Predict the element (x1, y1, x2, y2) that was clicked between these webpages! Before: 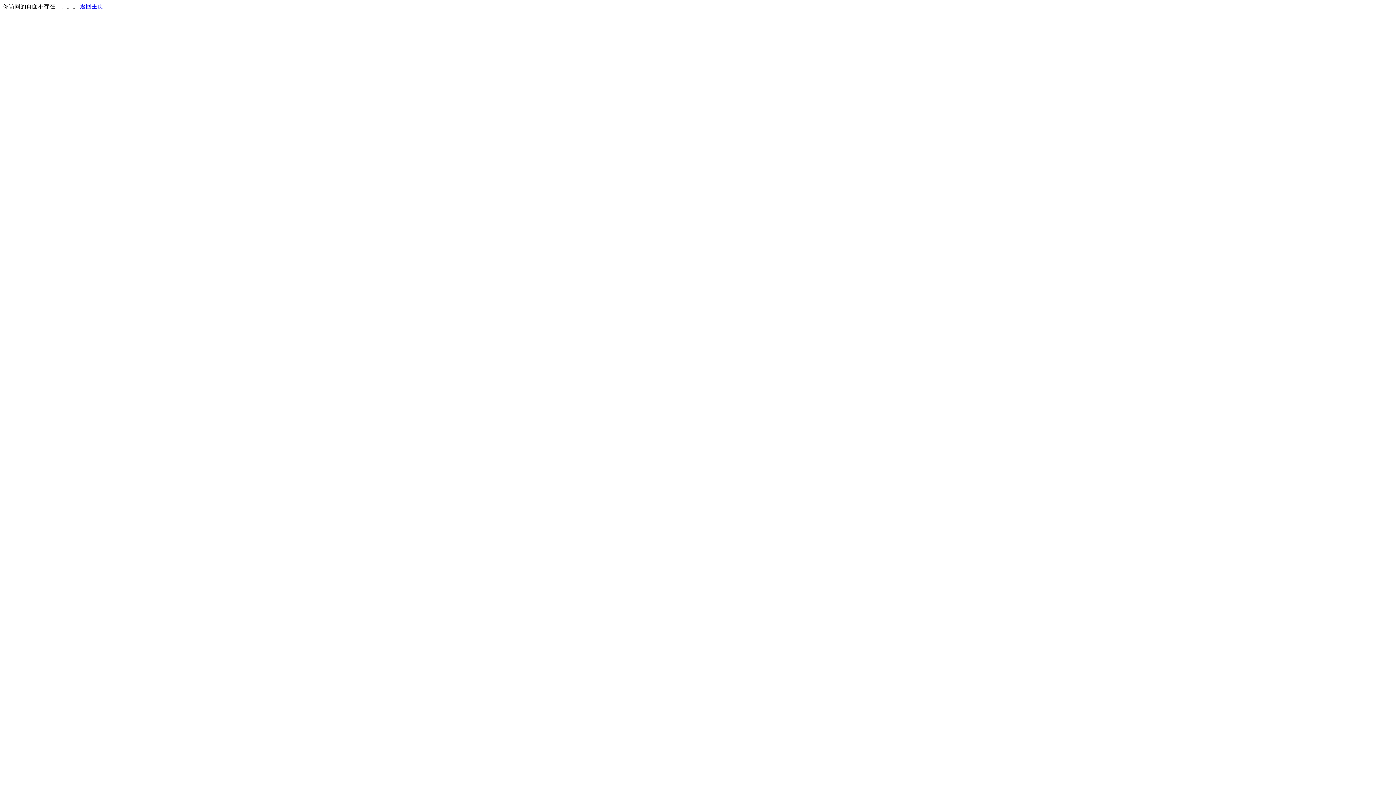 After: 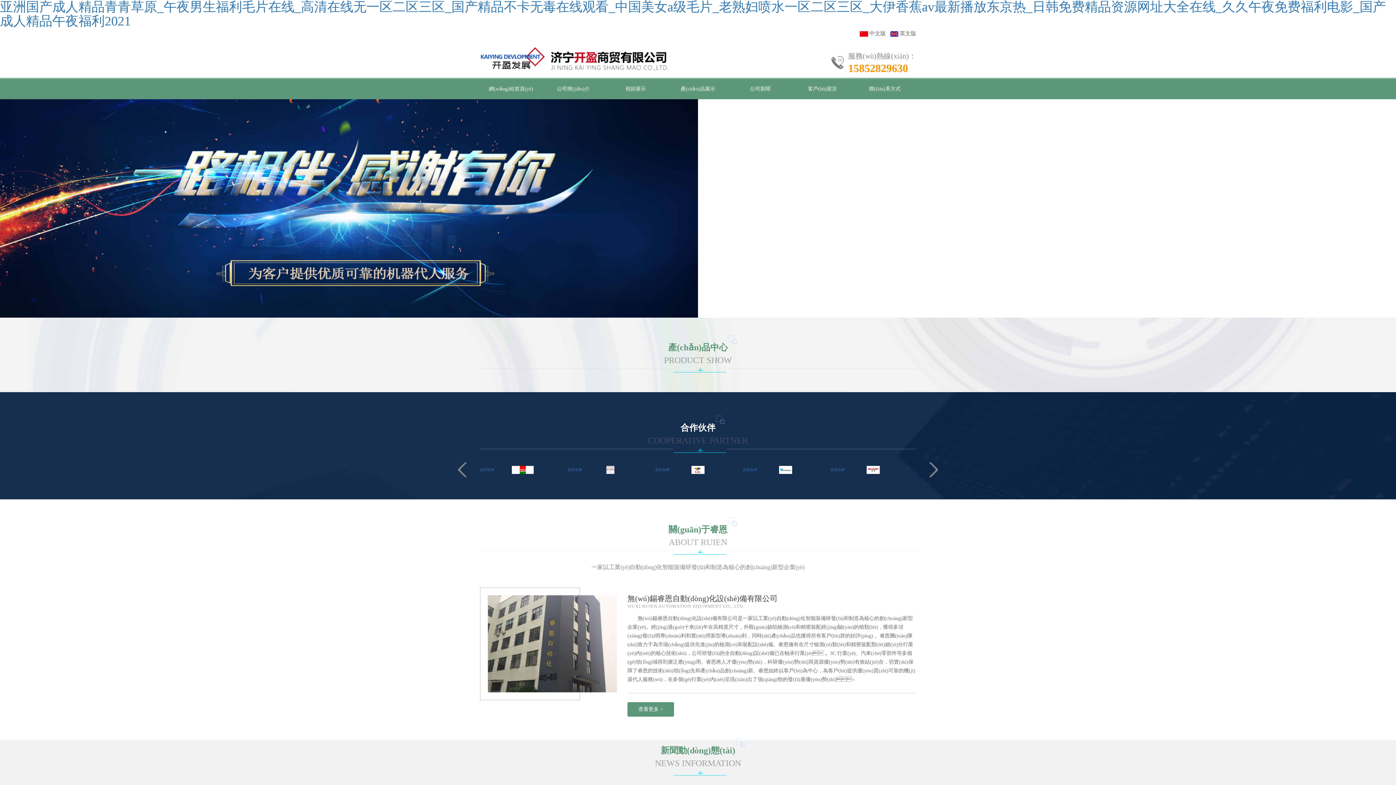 Action: label: 返回主页 bbox: (80, 3, 103, 9)